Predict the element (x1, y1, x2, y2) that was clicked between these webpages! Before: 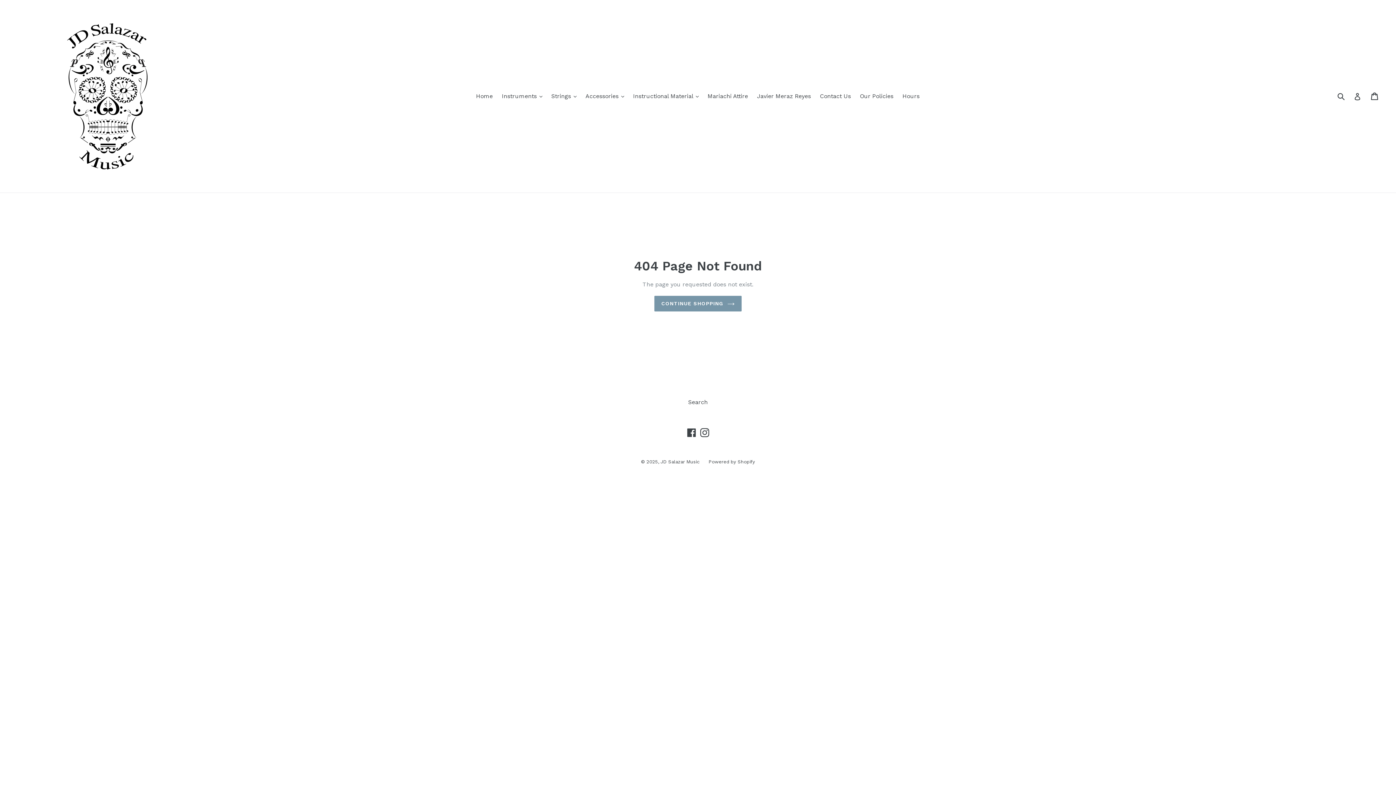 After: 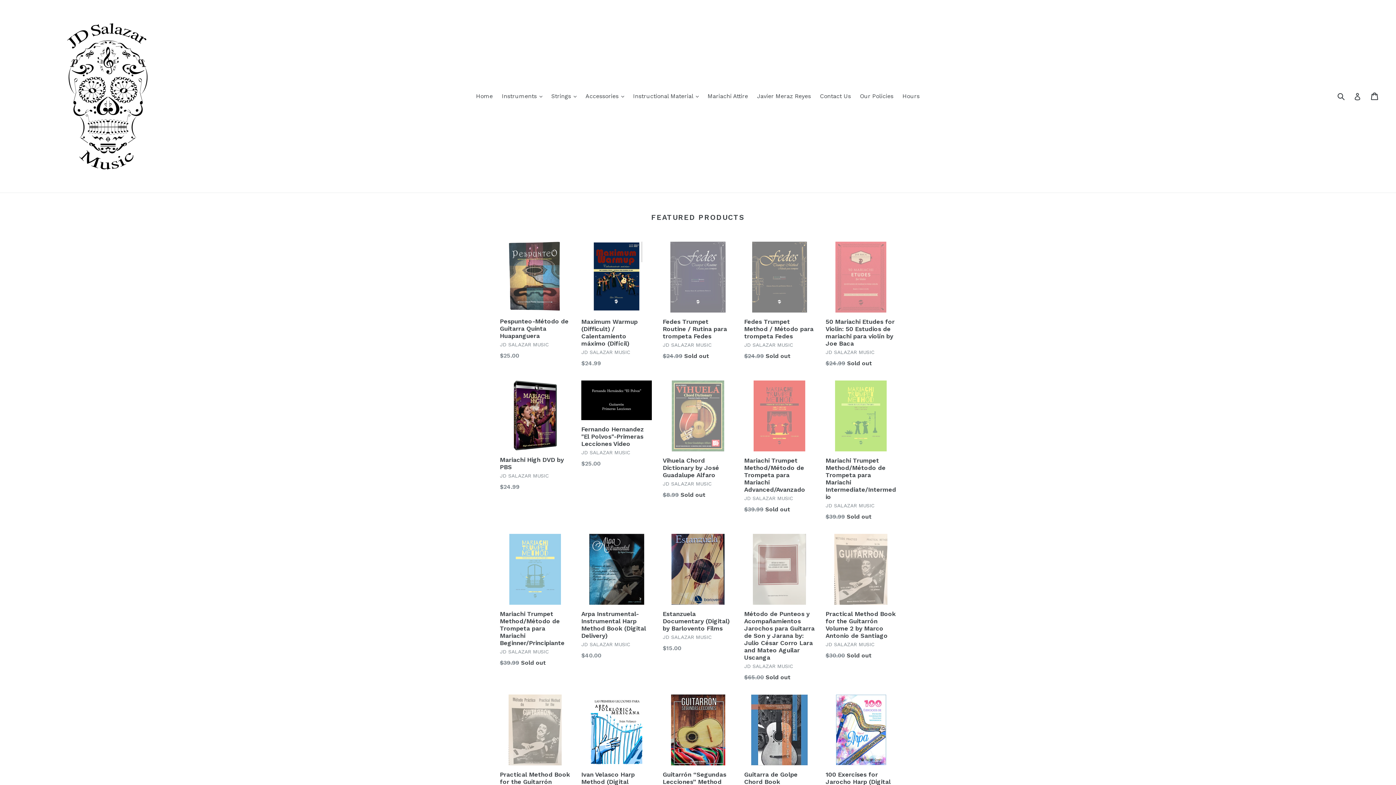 Action: bbox: (654, 295, 741, 311) label: CONTINUE SHOPPING